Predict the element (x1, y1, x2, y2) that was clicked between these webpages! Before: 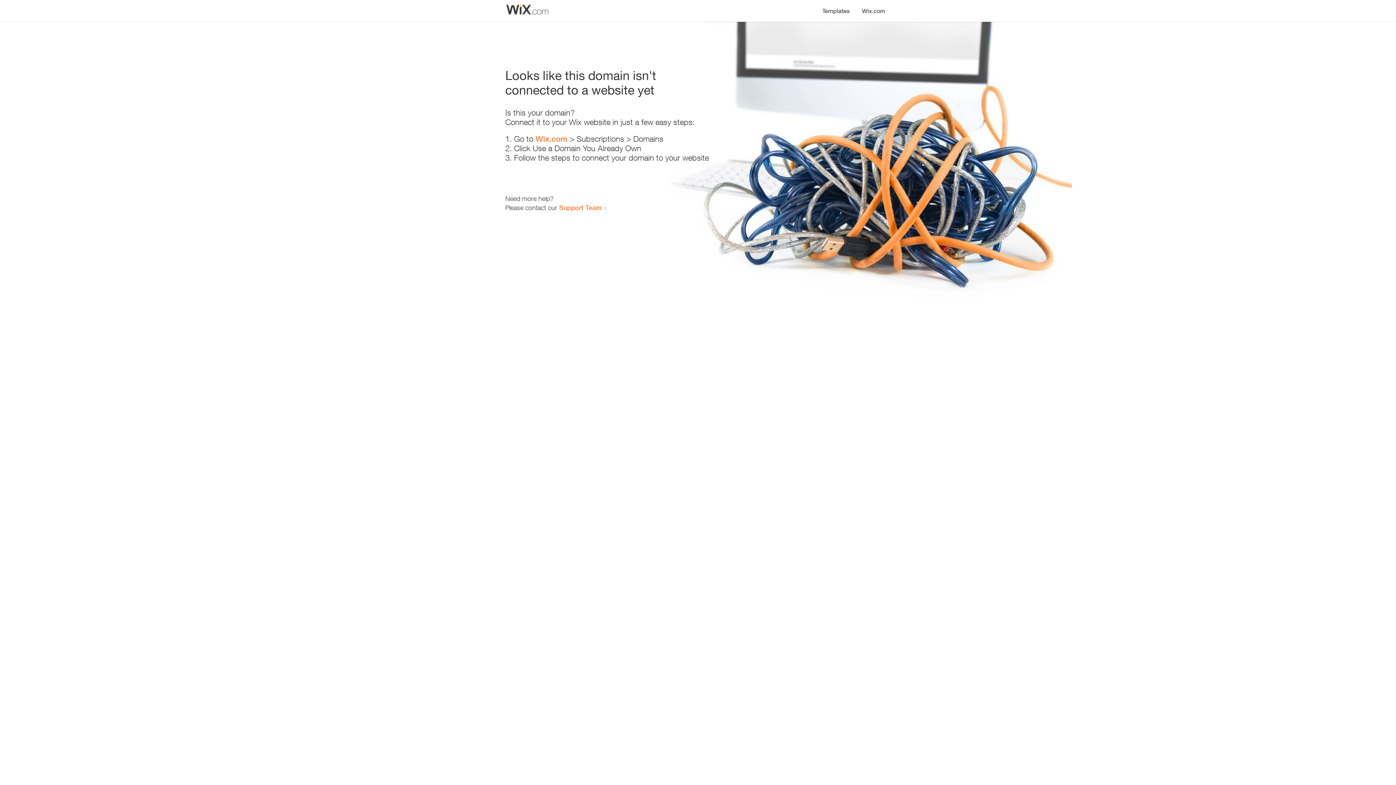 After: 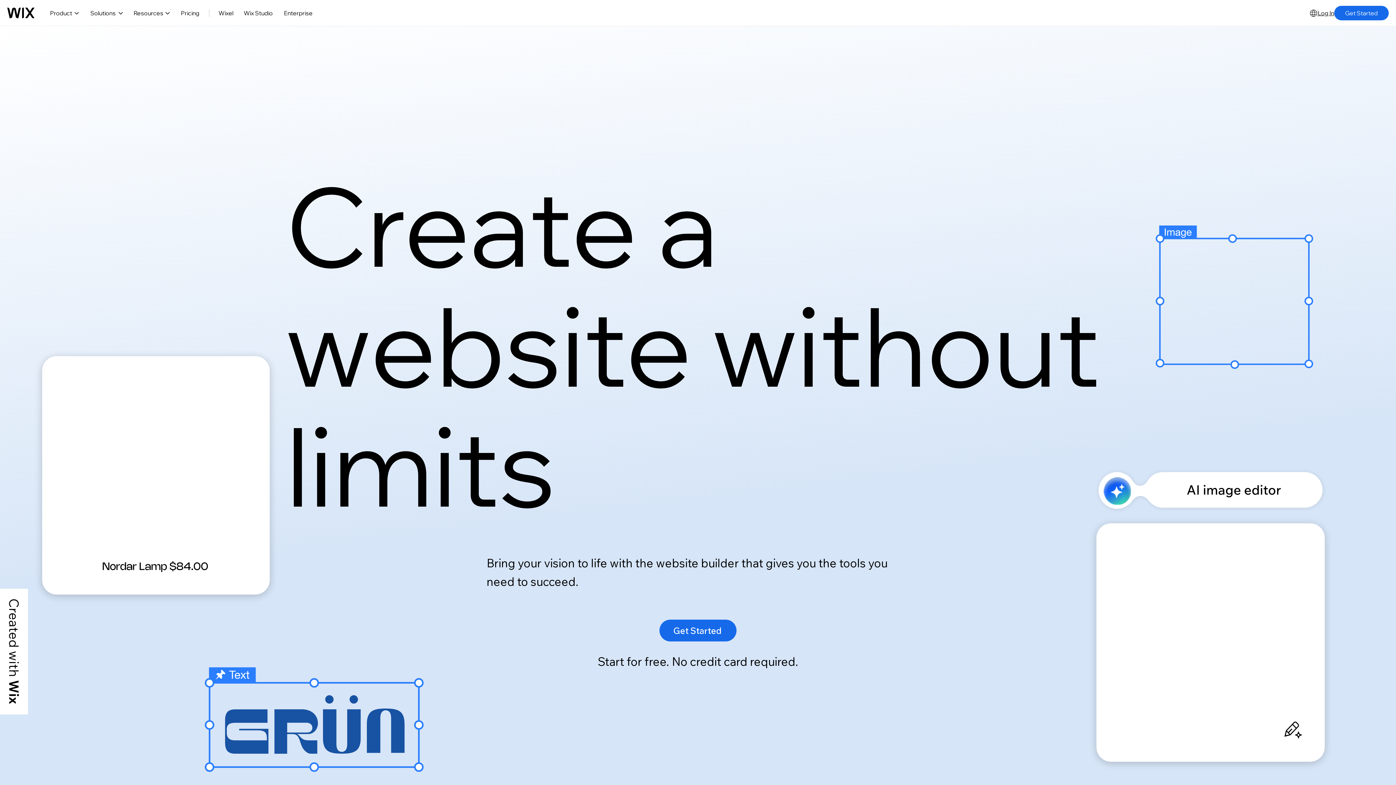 Action: label: Wix.com bbox: (535, 134, 567, 143)